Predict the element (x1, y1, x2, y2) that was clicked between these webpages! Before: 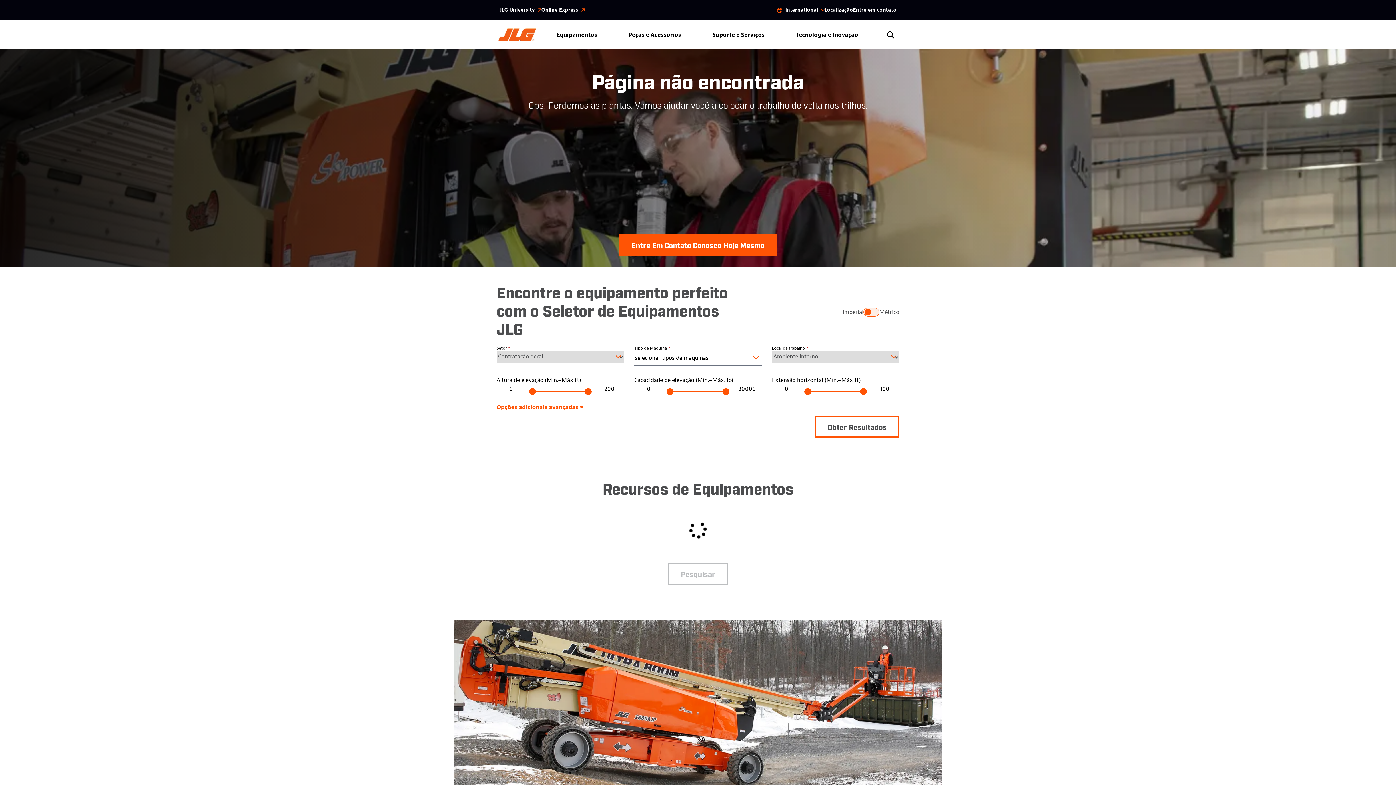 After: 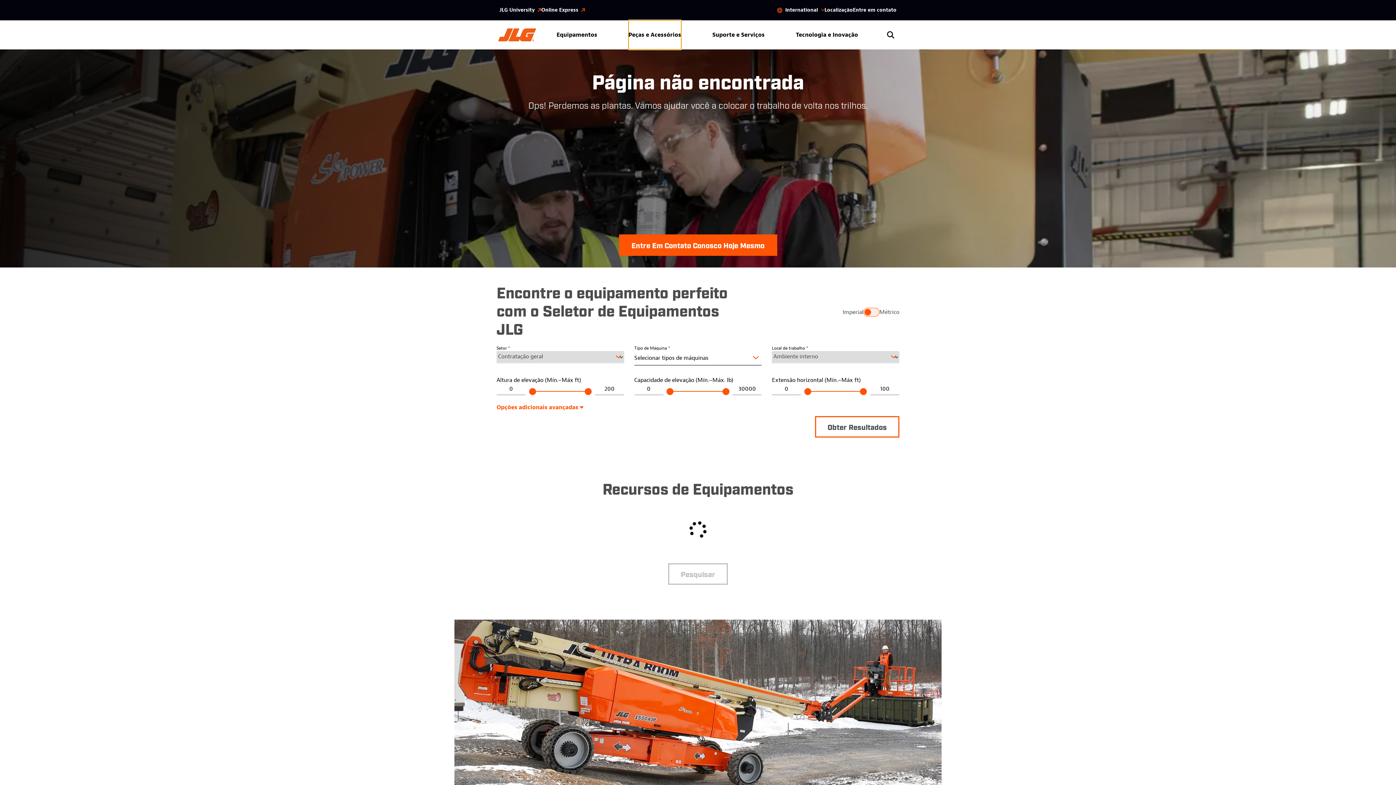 Action: label: Peças e Acessórios bbox: (628, 20, 681, 49)